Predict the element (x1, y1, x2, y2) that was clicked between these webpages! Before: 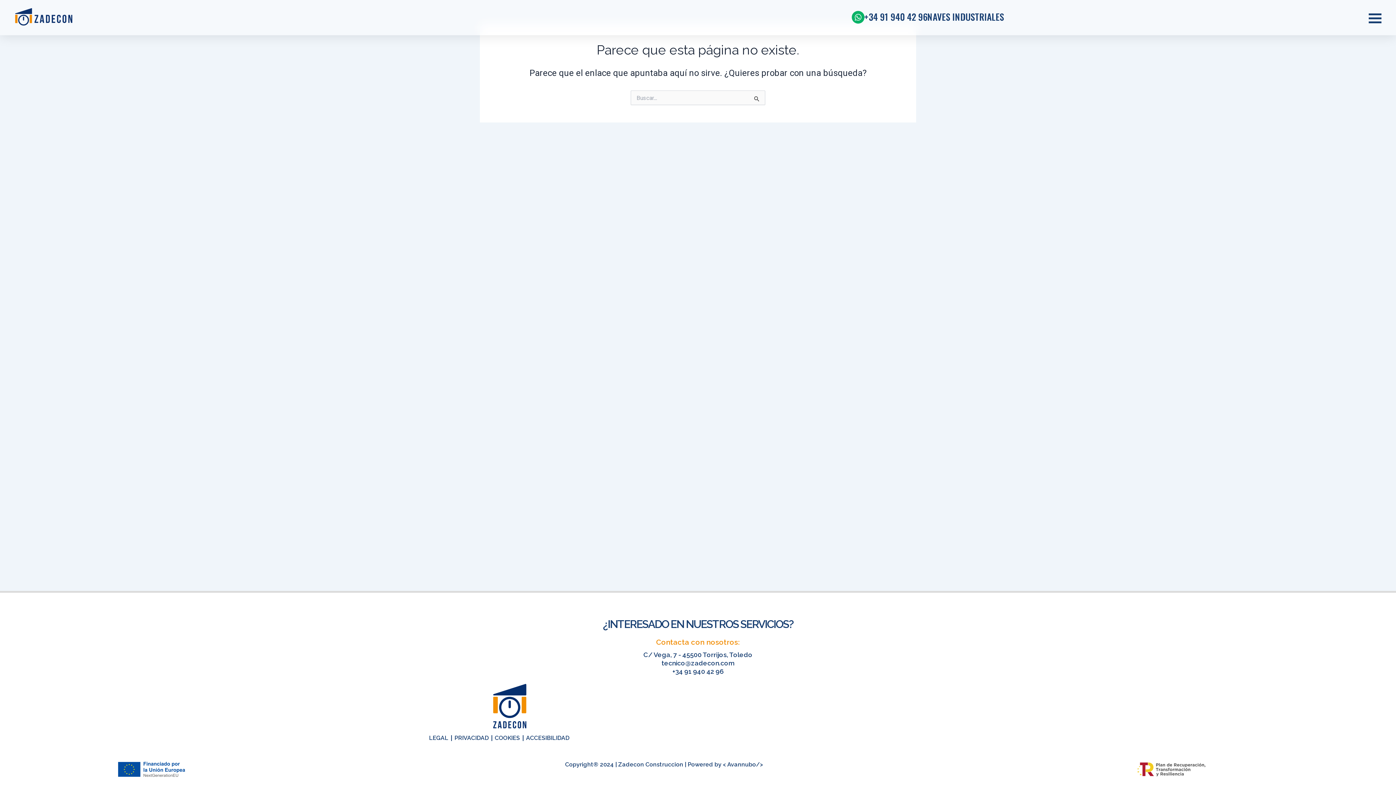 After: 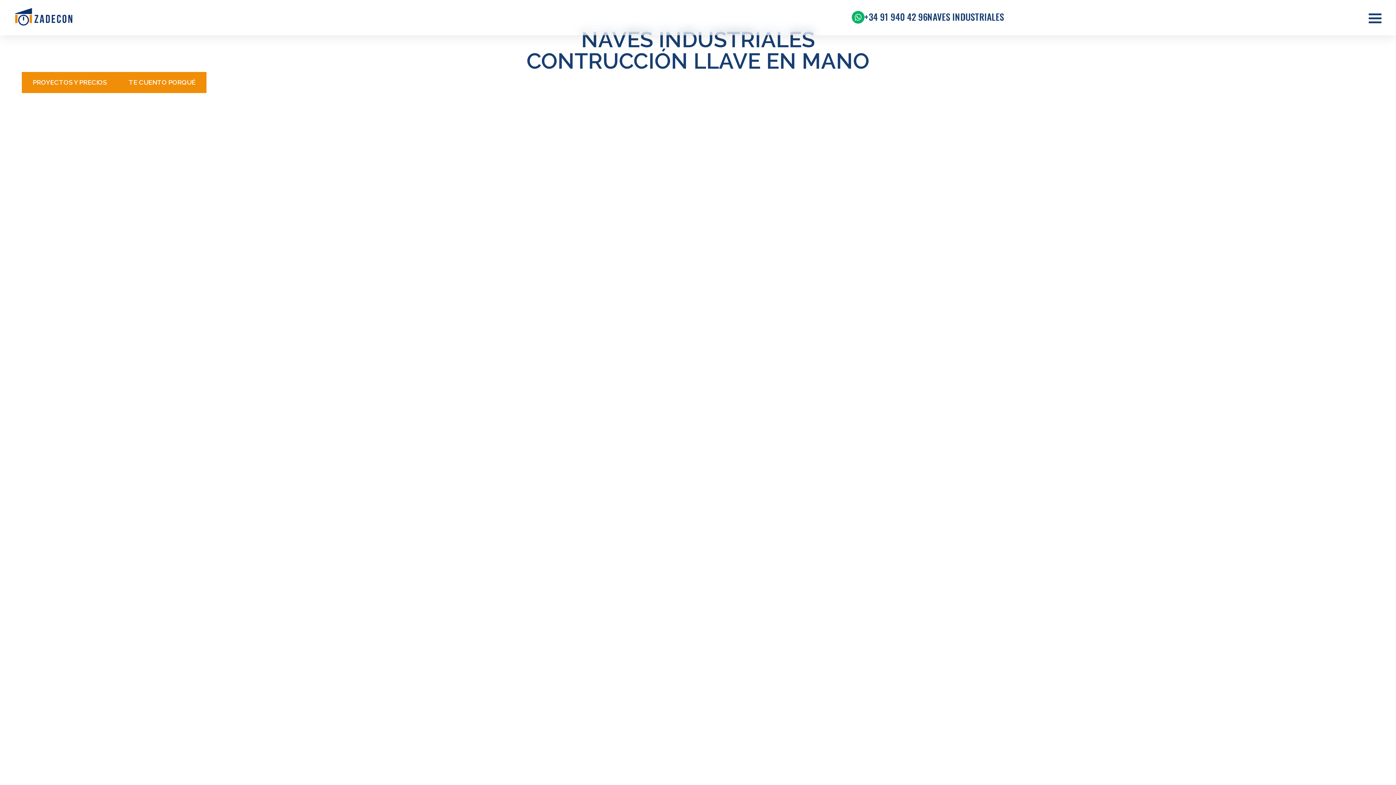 Action: bbox: (9, 3, 78, 29)